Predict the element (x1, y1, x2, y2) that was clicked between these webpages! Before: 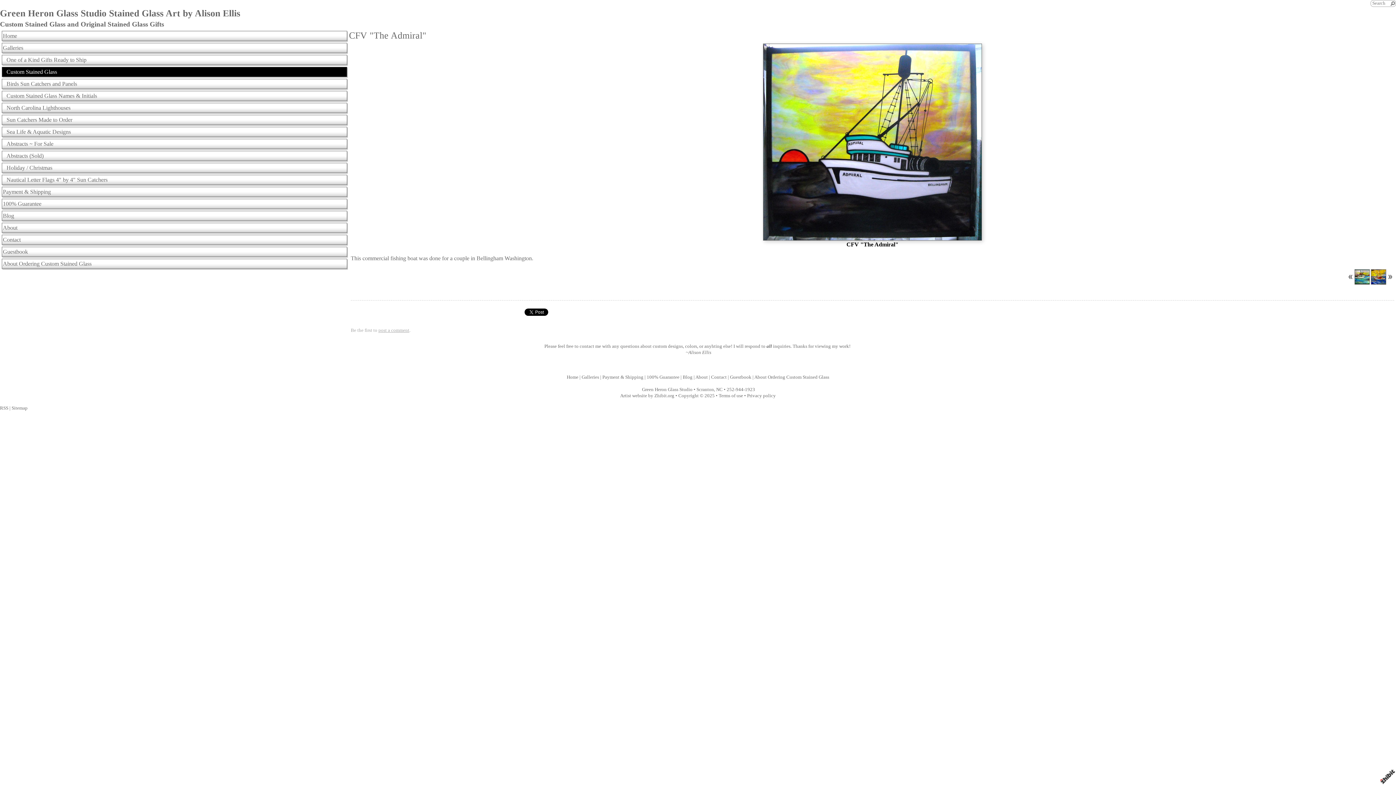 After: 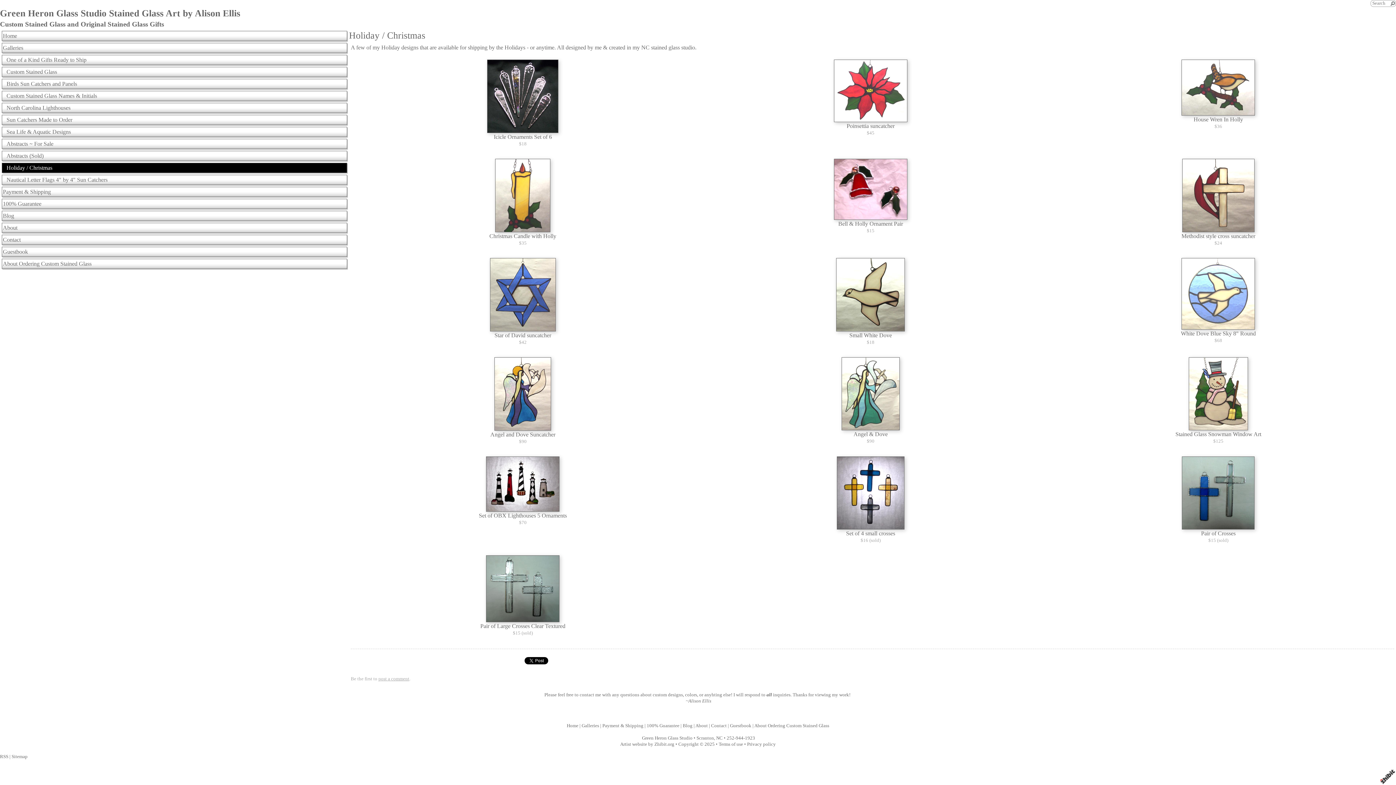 Action: label: Holiday / Christmas bbox: (1, 162, 347, 173)